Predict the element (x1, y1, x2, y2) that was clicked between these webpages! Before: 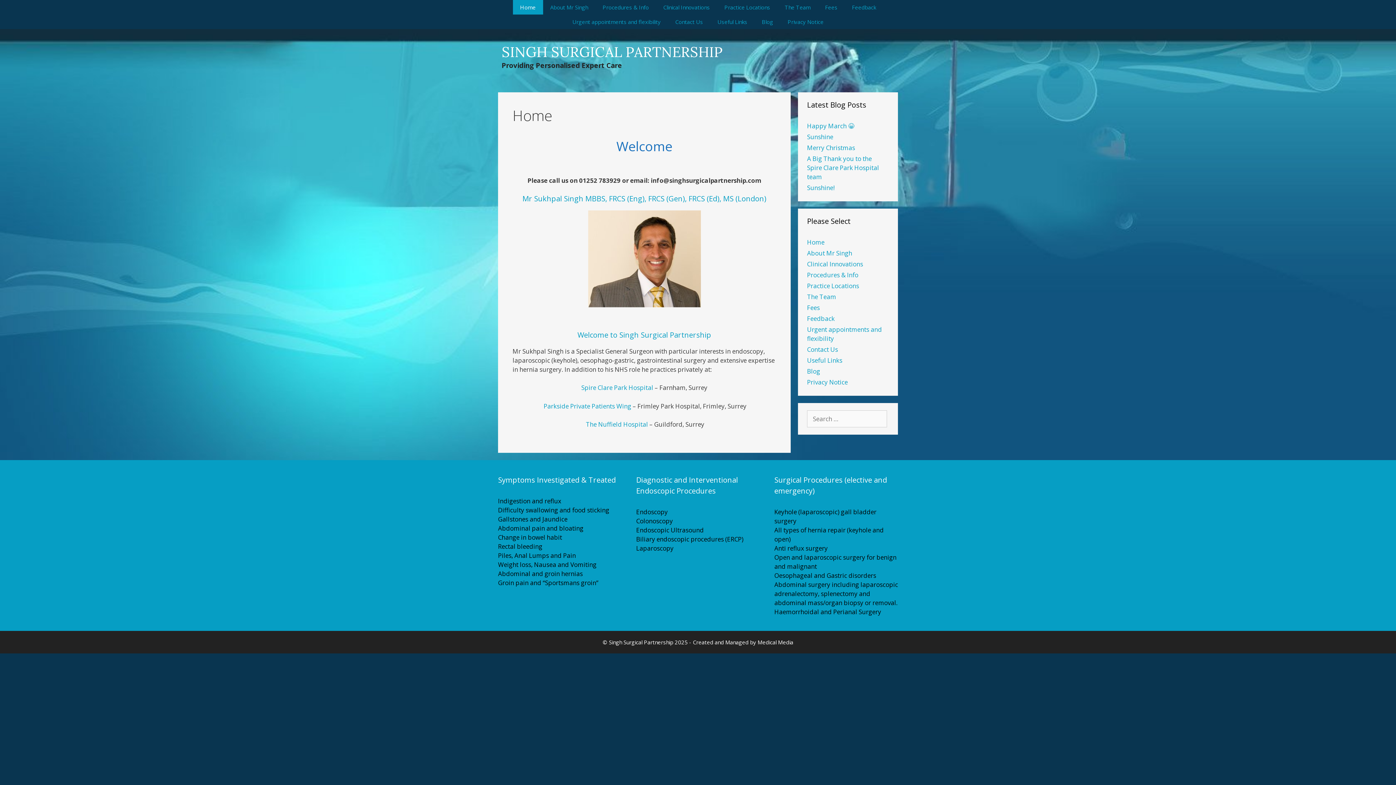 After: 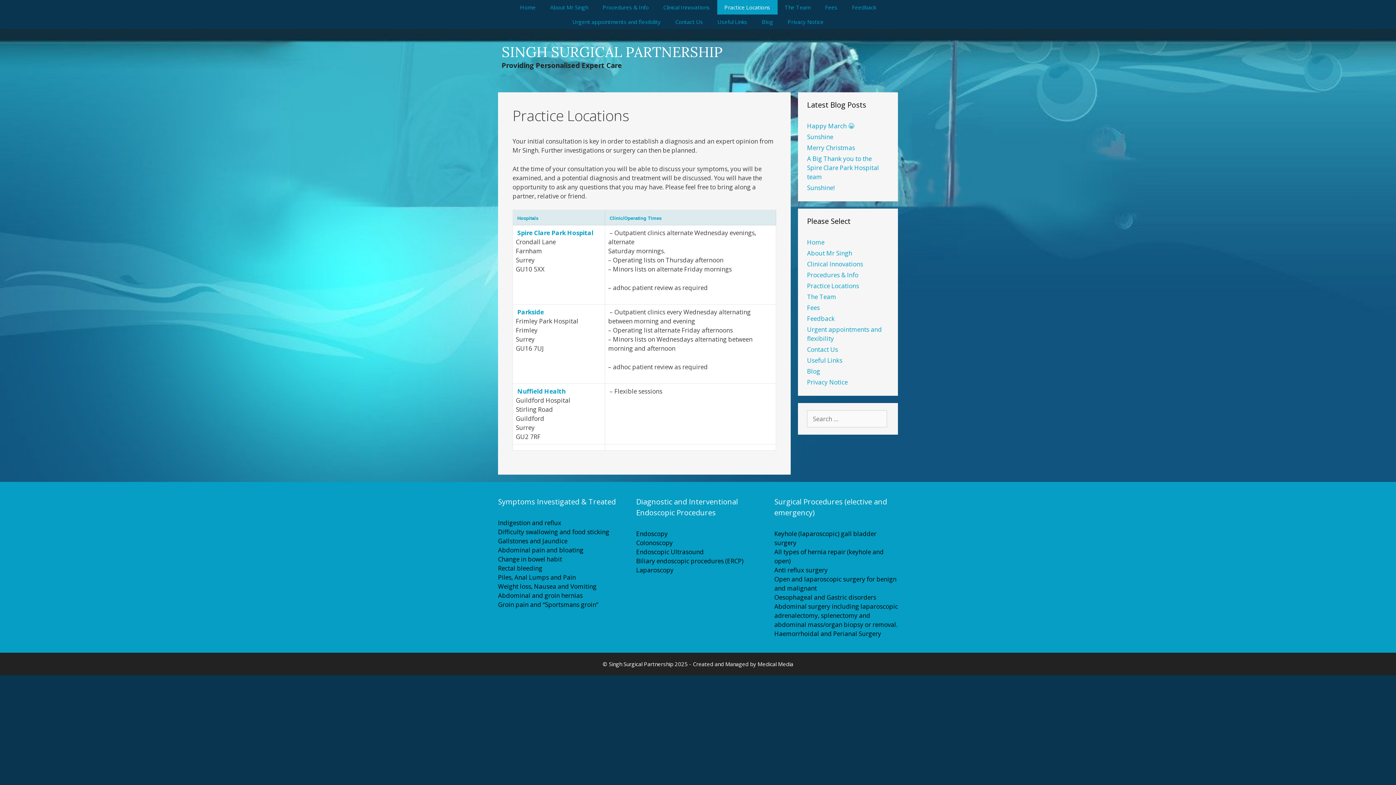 Action: bbox: (717, 0, 777, 14) label: Practice Locations